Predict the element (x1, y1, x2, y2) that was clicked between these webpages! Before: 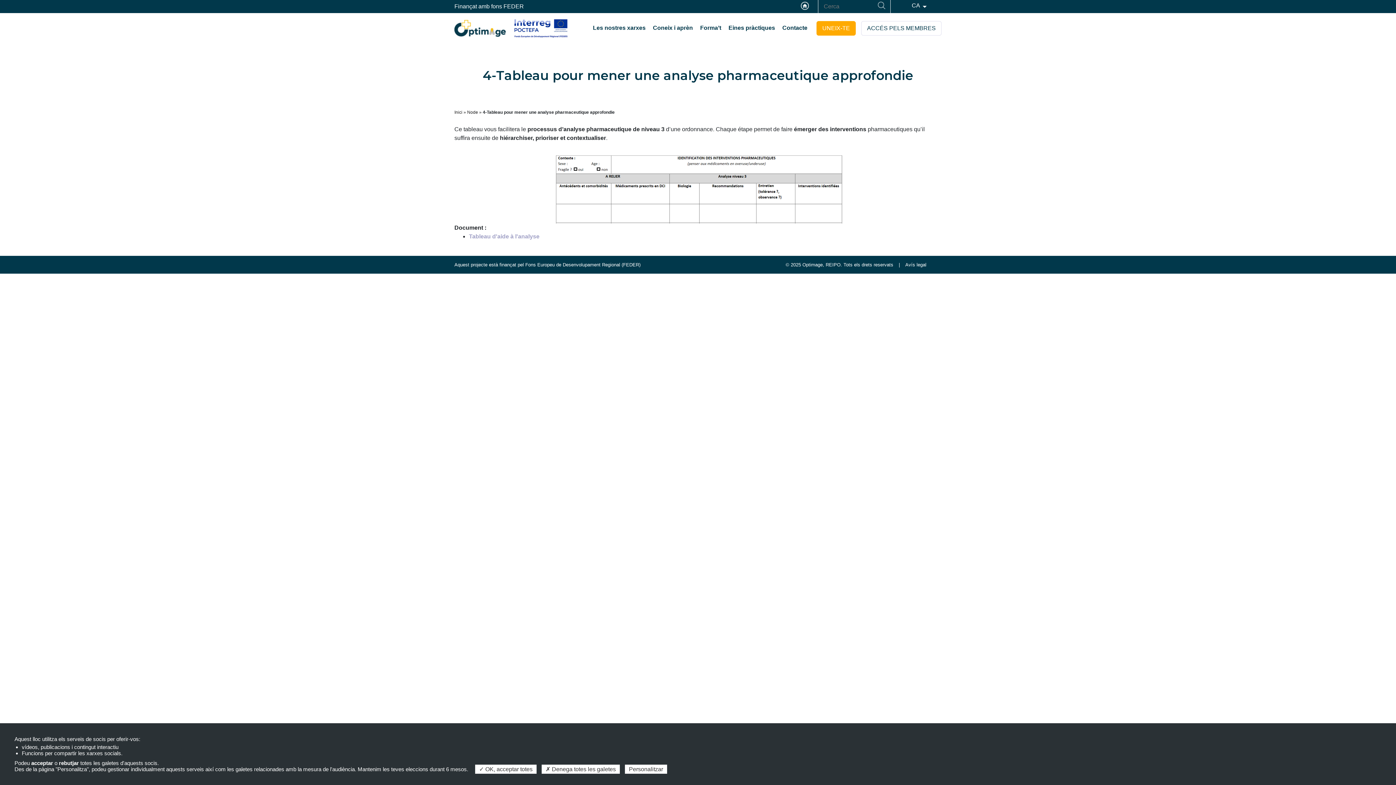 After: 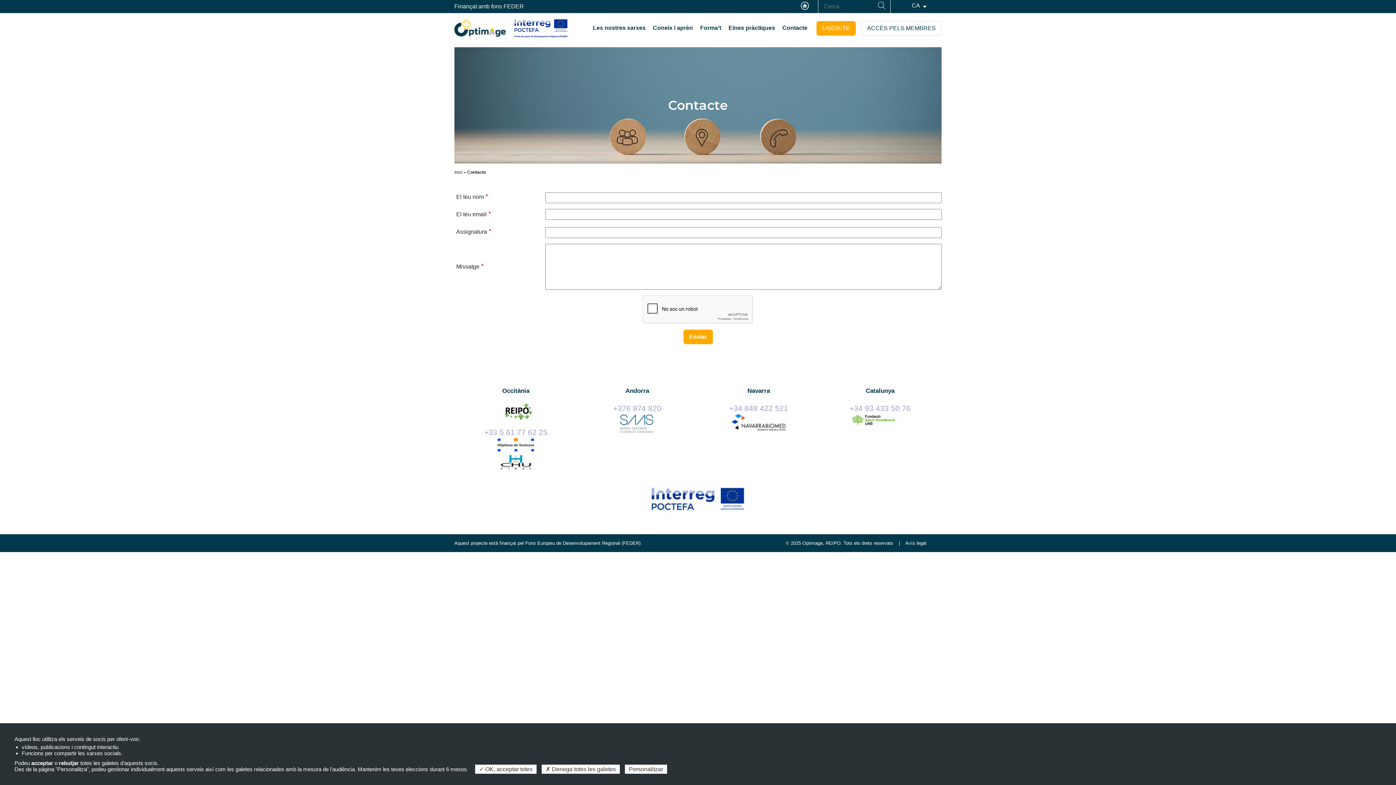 Action: label: Contacte bbox: (782, 21, 807, 35)